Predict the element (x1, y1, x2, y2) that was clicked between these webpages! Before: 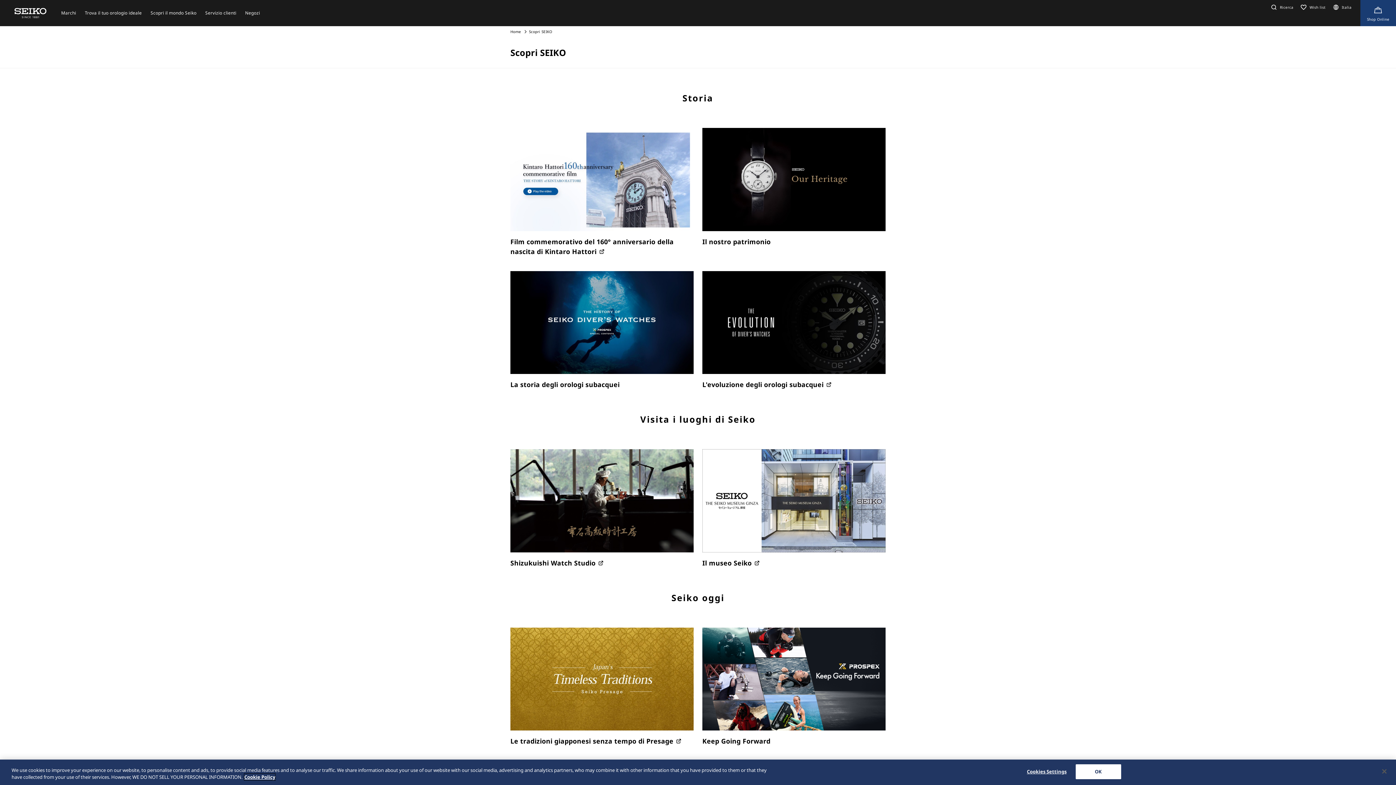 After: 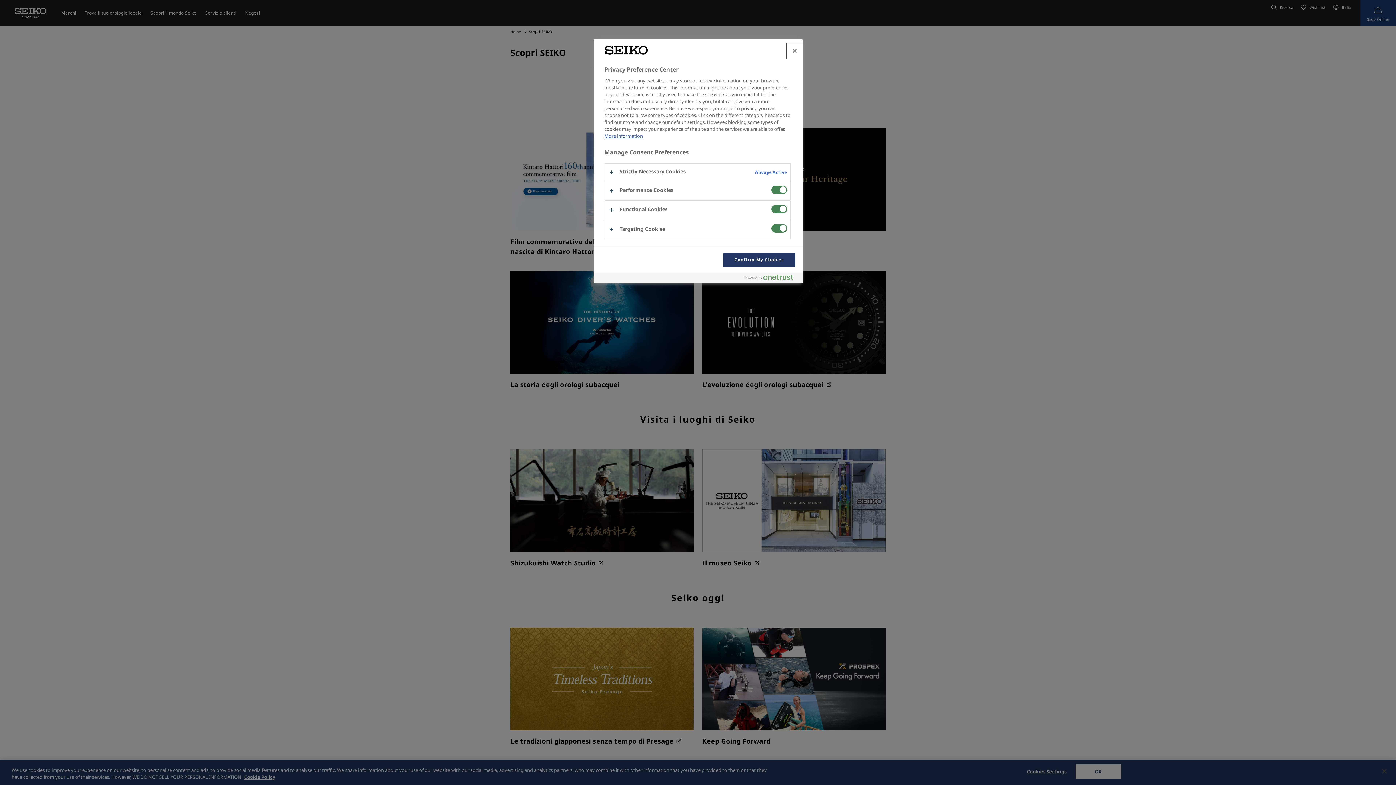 Action: label: Cookies Settings bbox: (1024, 765, 1069, 779)